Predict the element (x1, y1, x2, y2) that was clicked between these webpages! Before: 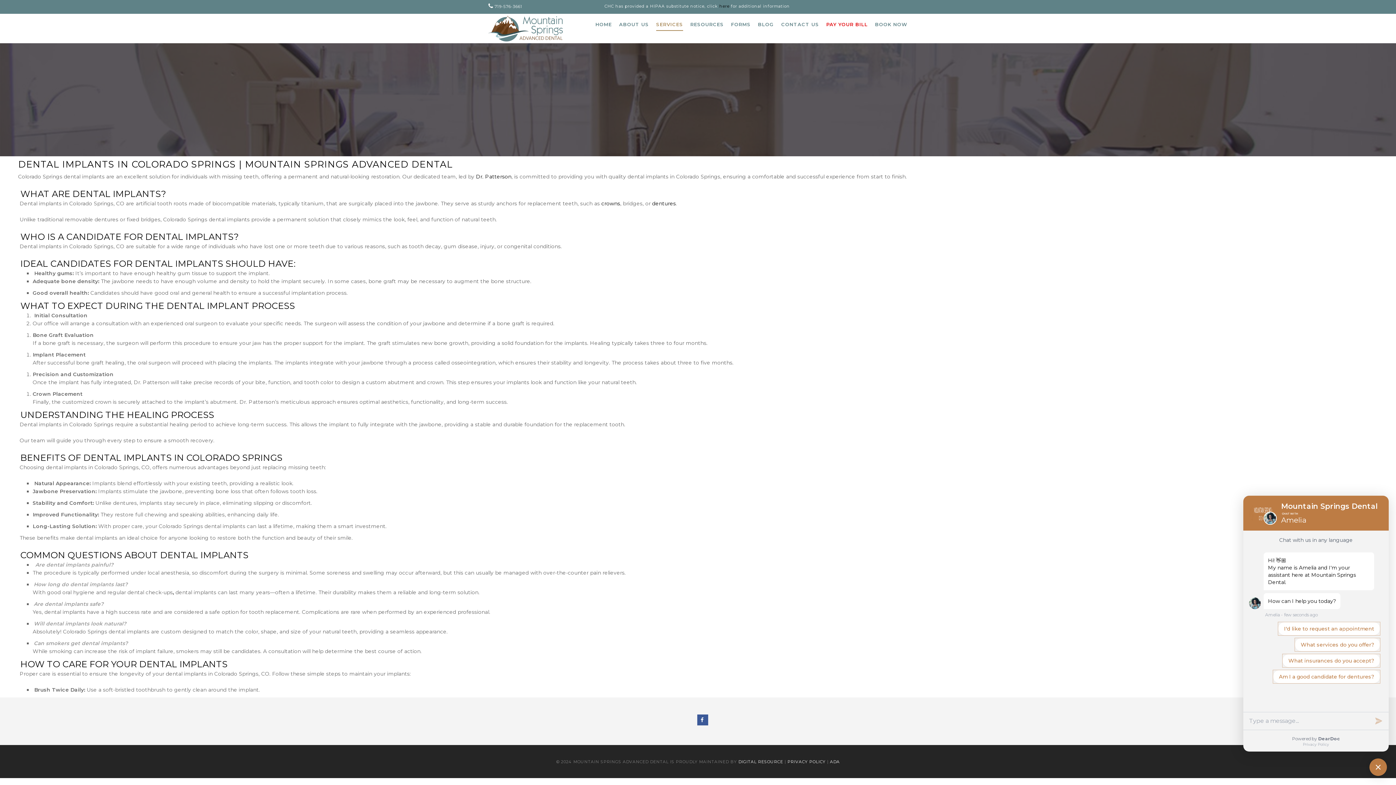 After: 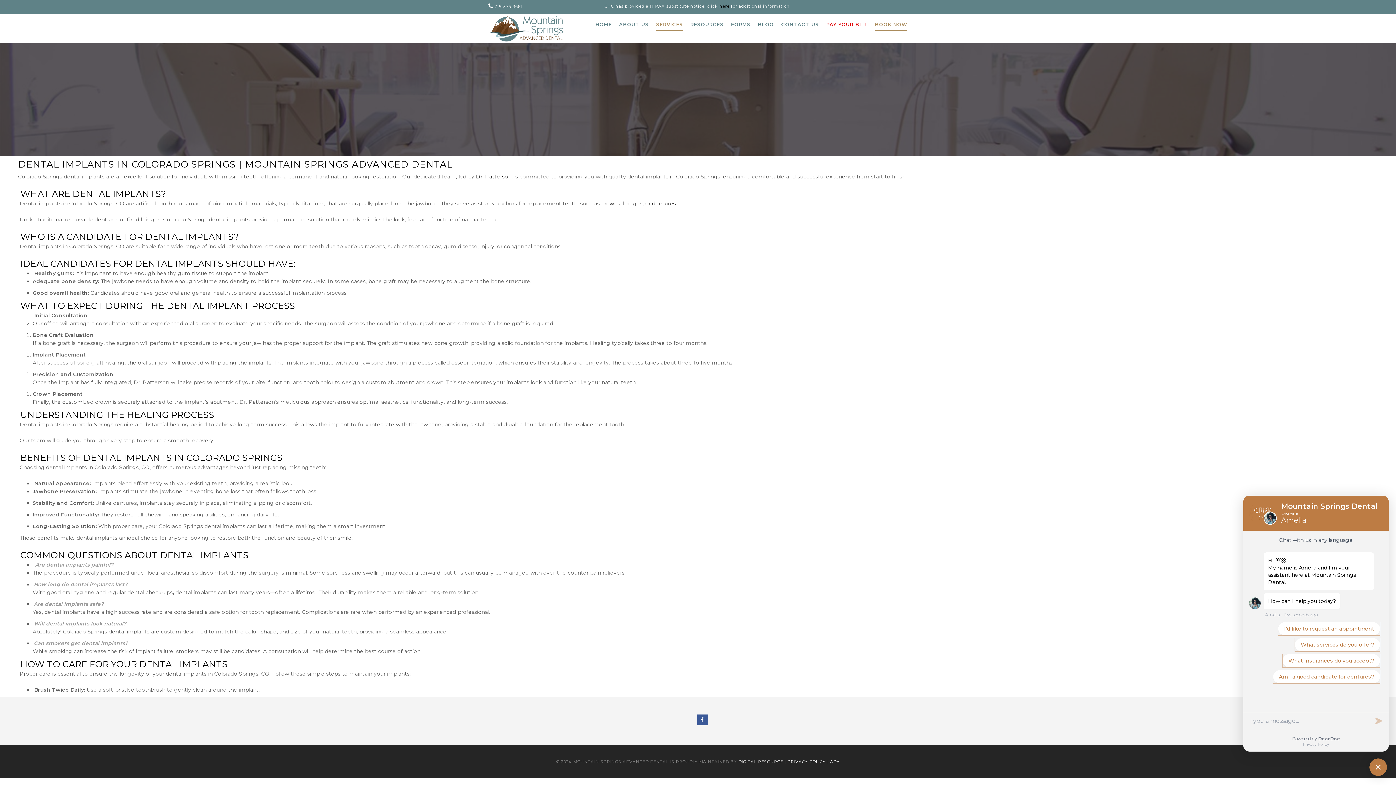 Action: bbox: (875, 18, 907, 30) label: BOOK NOW